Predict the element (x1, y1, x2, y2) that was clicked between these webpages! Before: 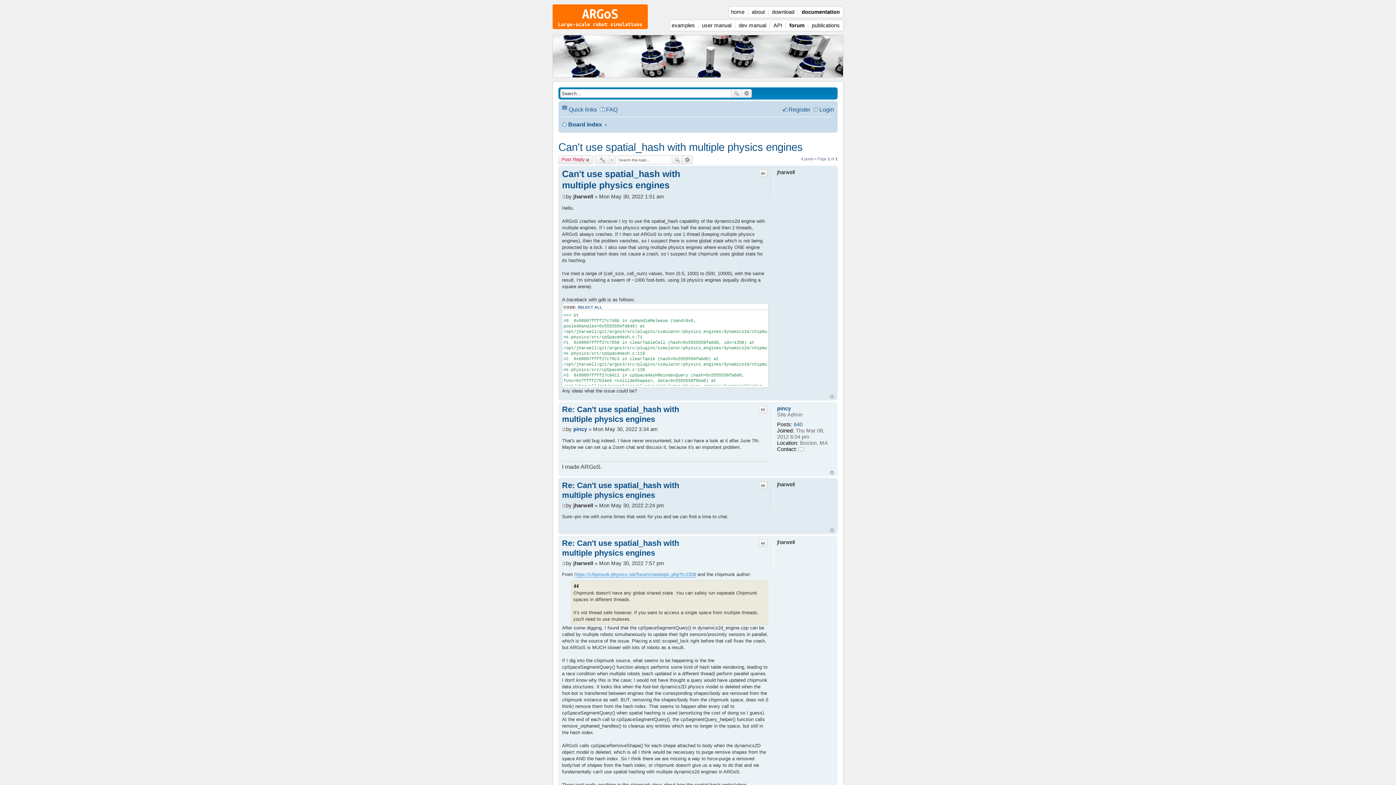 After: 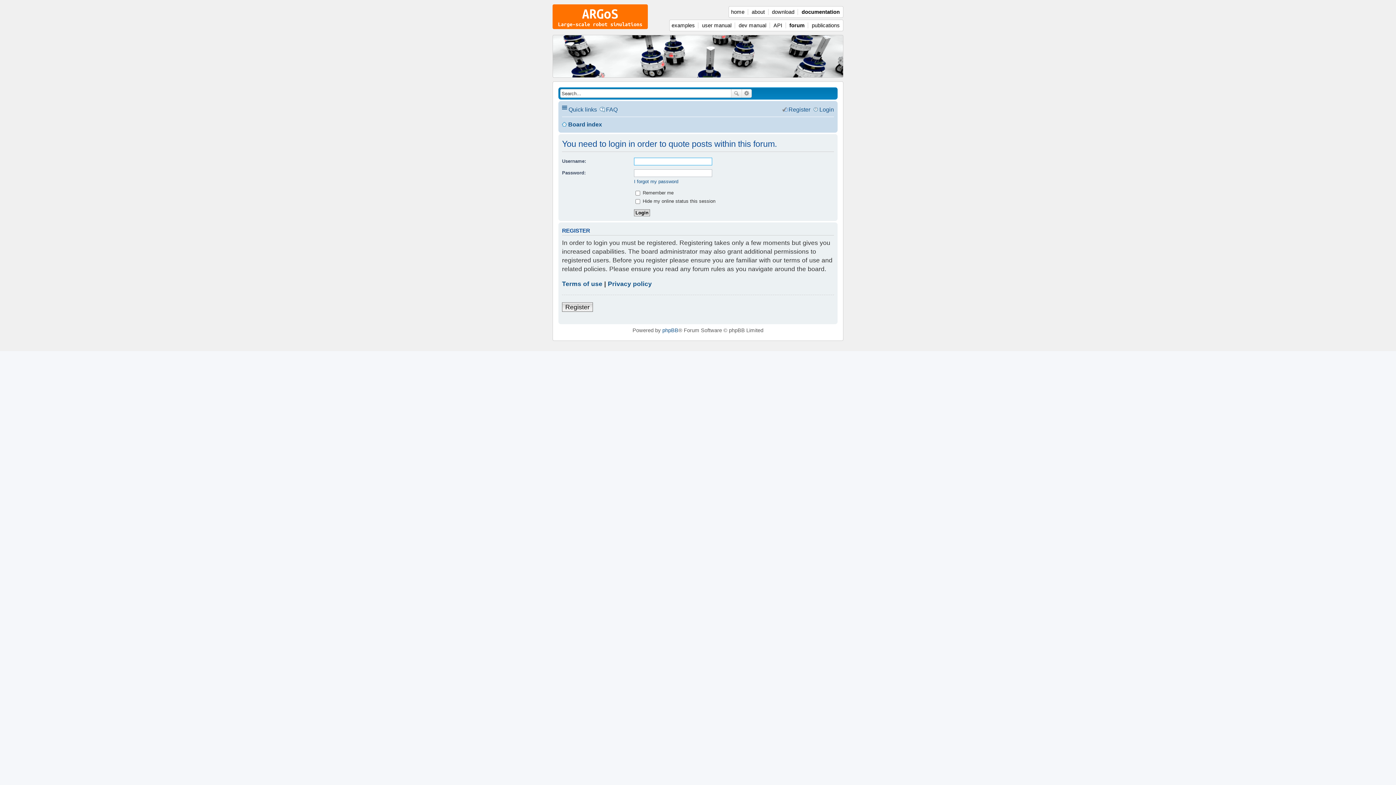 Action: label: Quote bbox: (759, 482, 767, 489)